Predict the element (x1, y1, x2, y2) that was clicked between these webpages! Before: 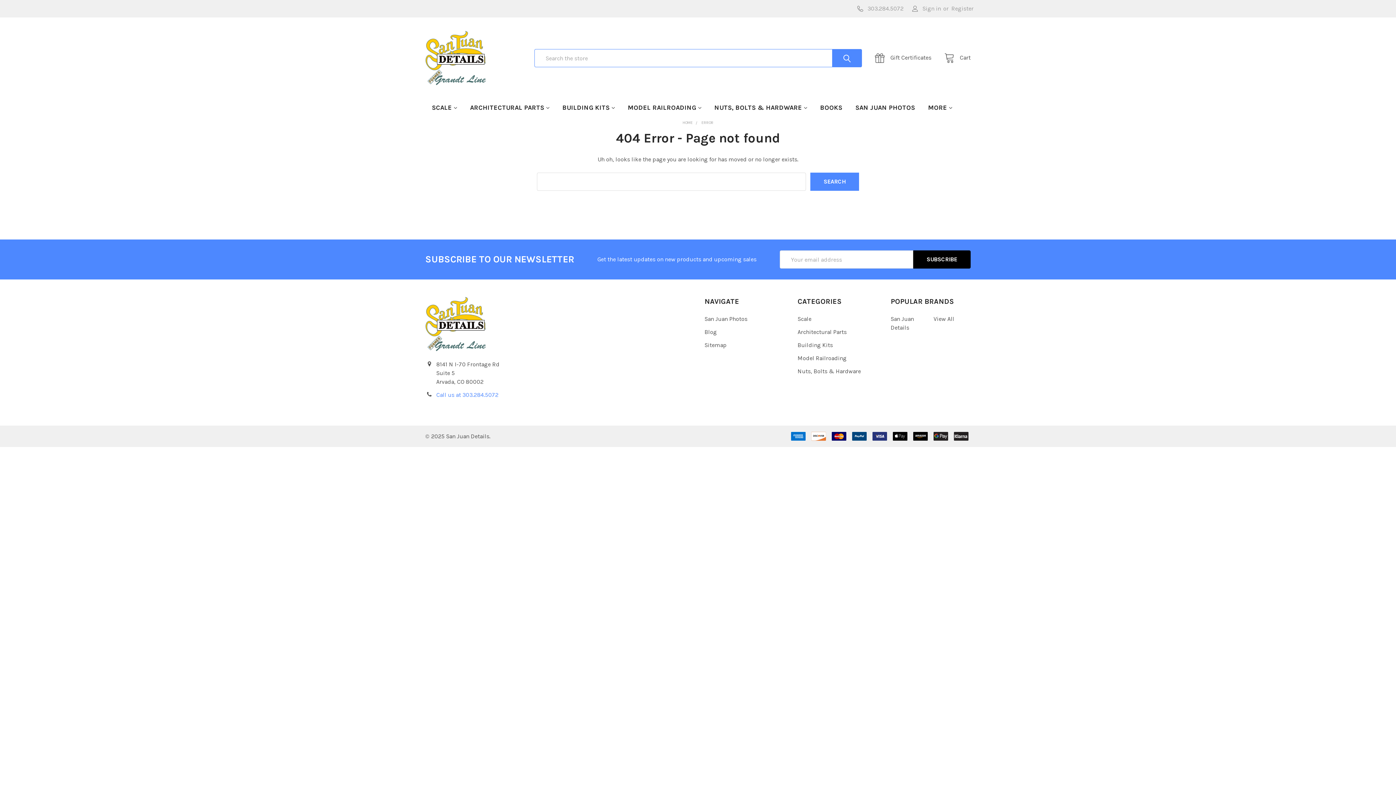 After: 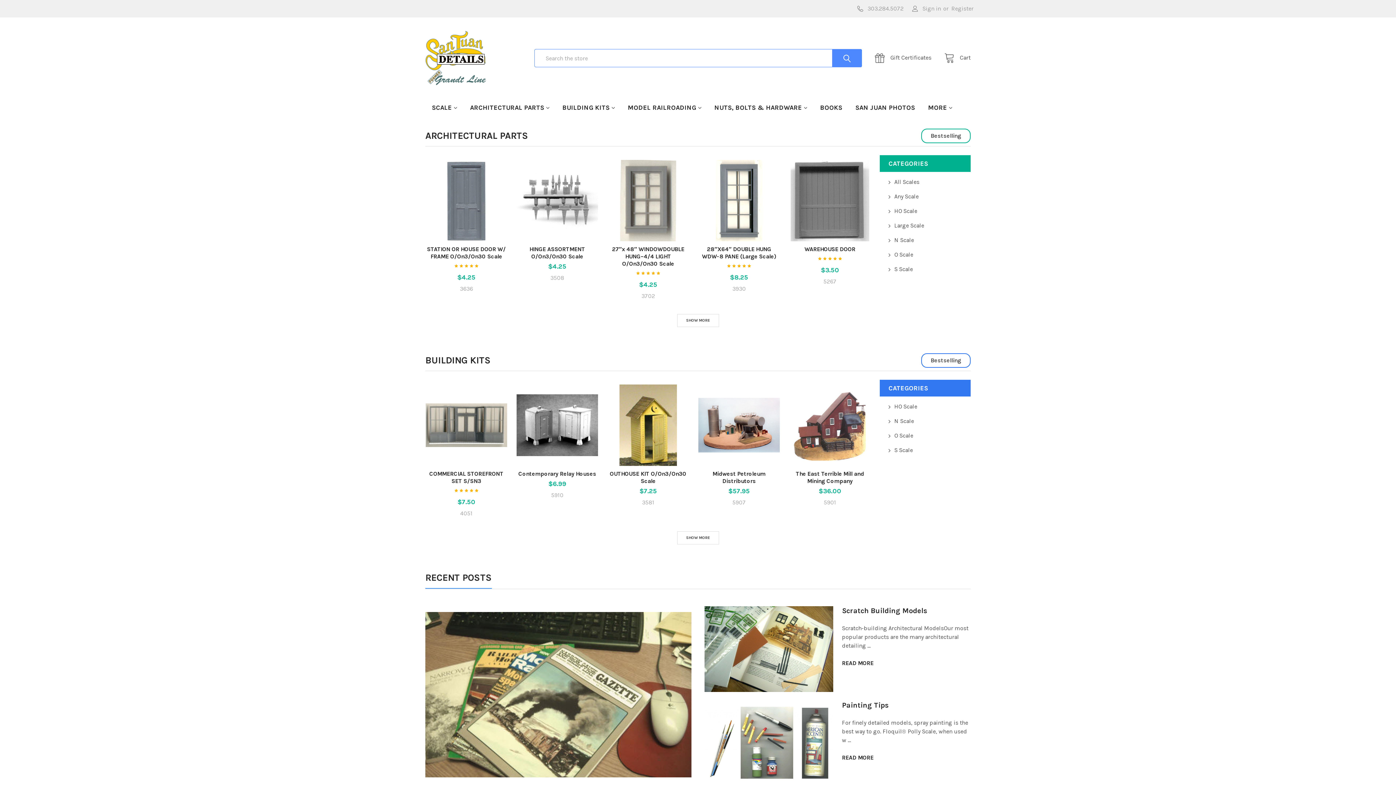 Action: bbox: (425, 30, 525, 85)